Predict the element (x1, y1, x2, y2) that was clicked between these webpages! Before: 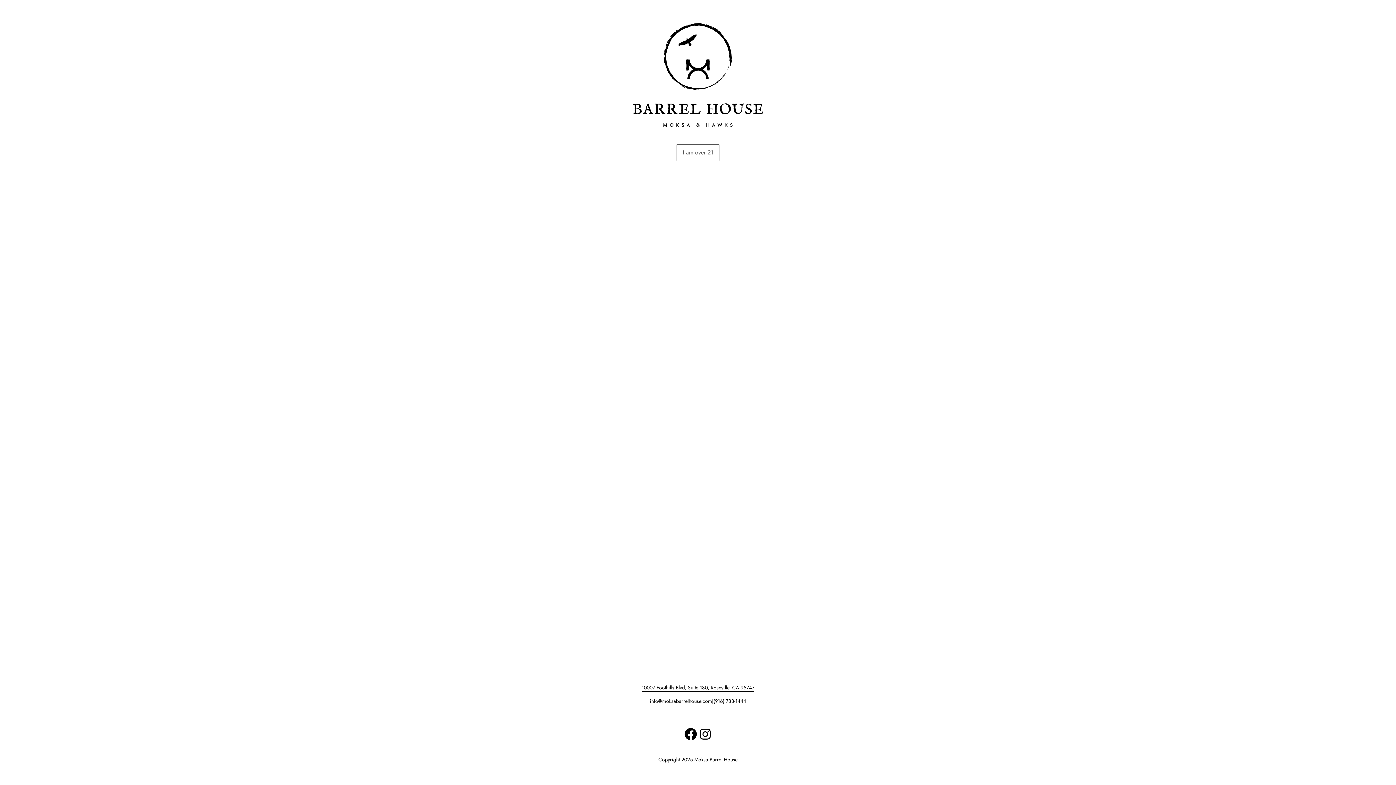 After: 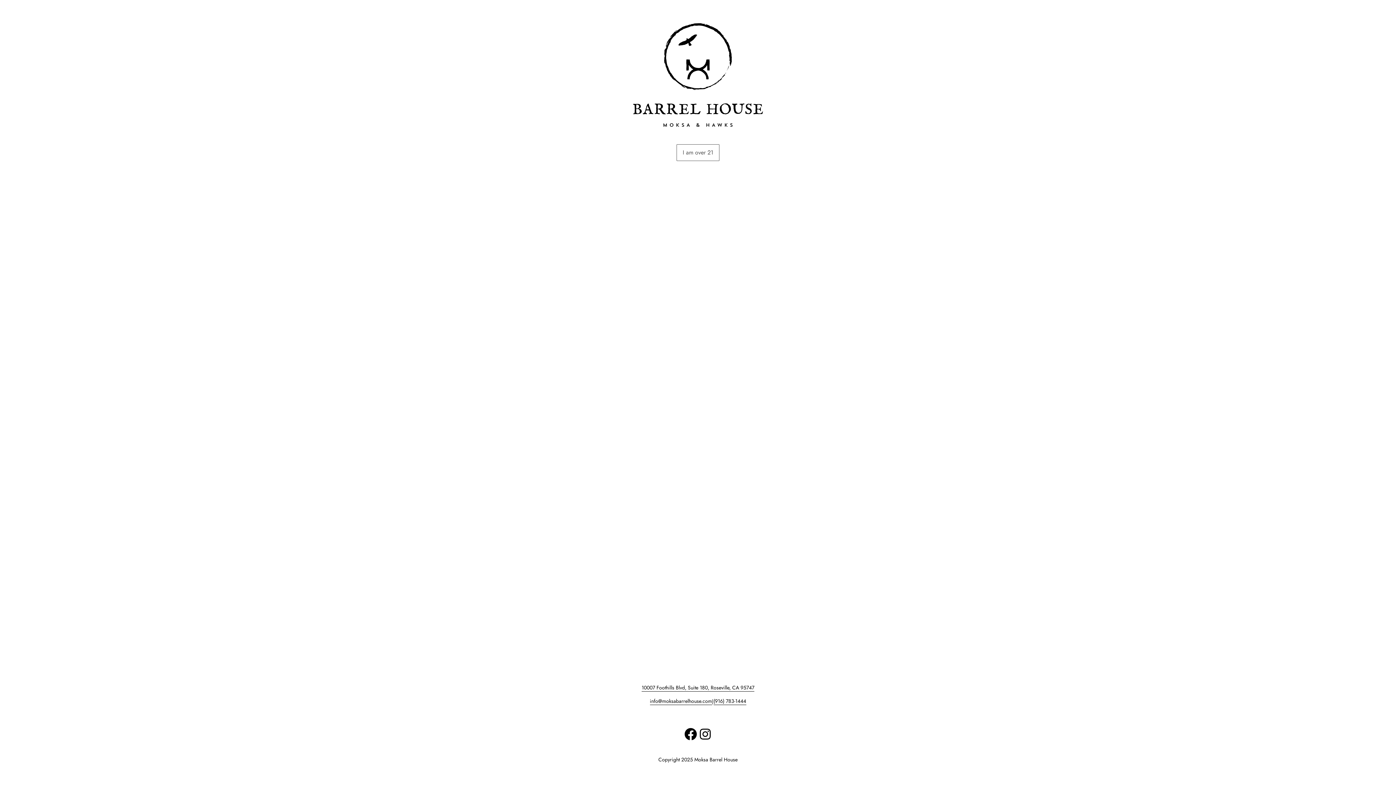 Action: bbox: (650, 697, 712, 705) label: info@moksabarrelhouse.com